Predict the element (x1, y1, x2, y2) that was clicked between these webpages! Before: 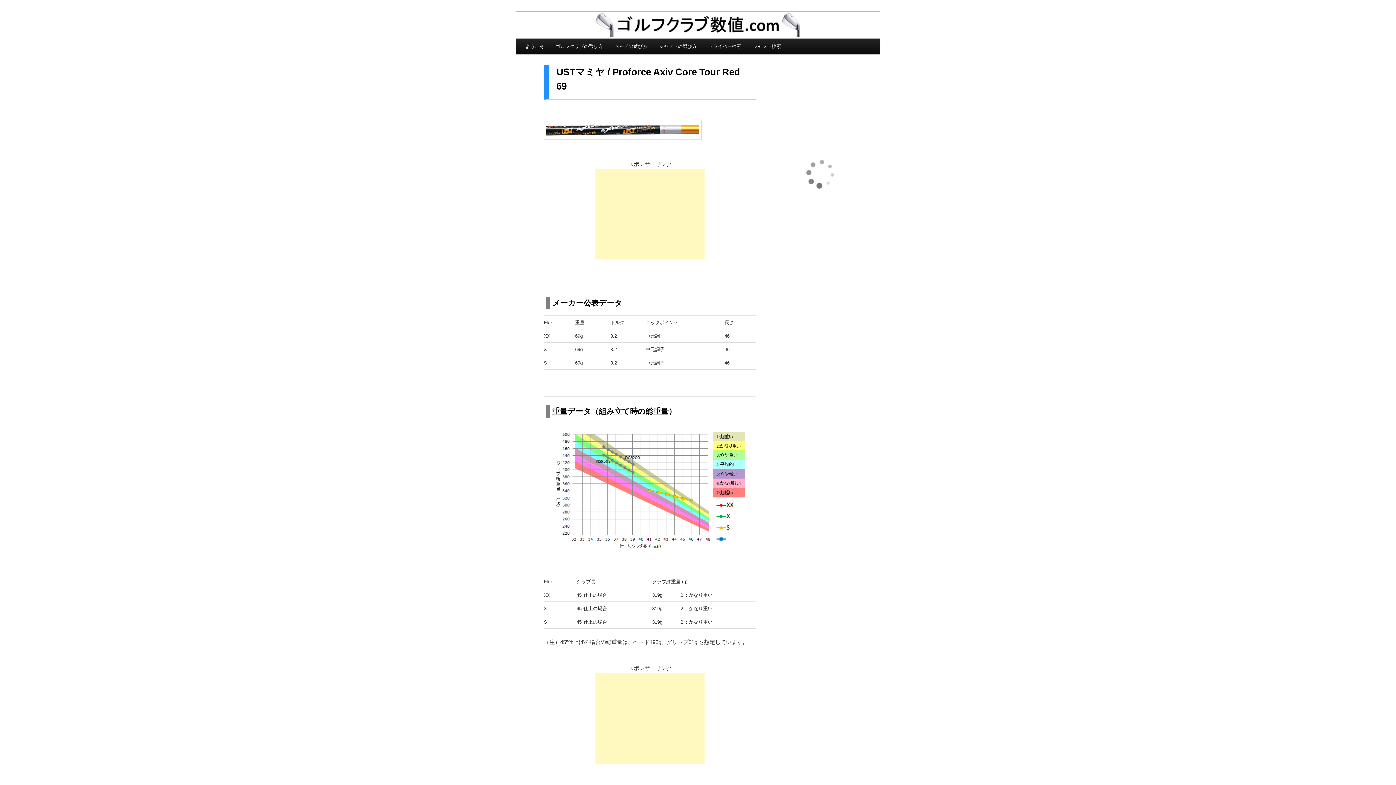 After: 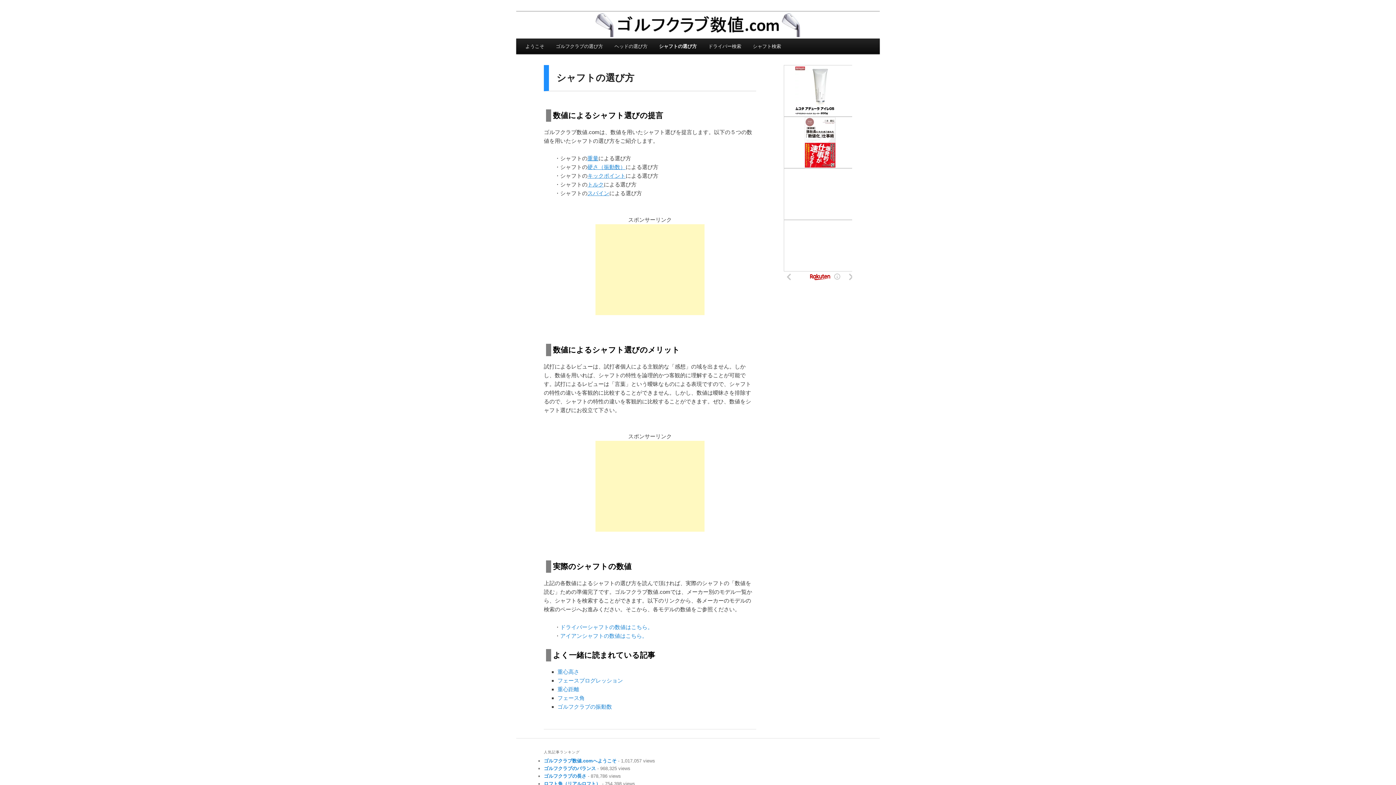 Action: bbox: (653, 38, 702, 54) label: シャフトの選び方